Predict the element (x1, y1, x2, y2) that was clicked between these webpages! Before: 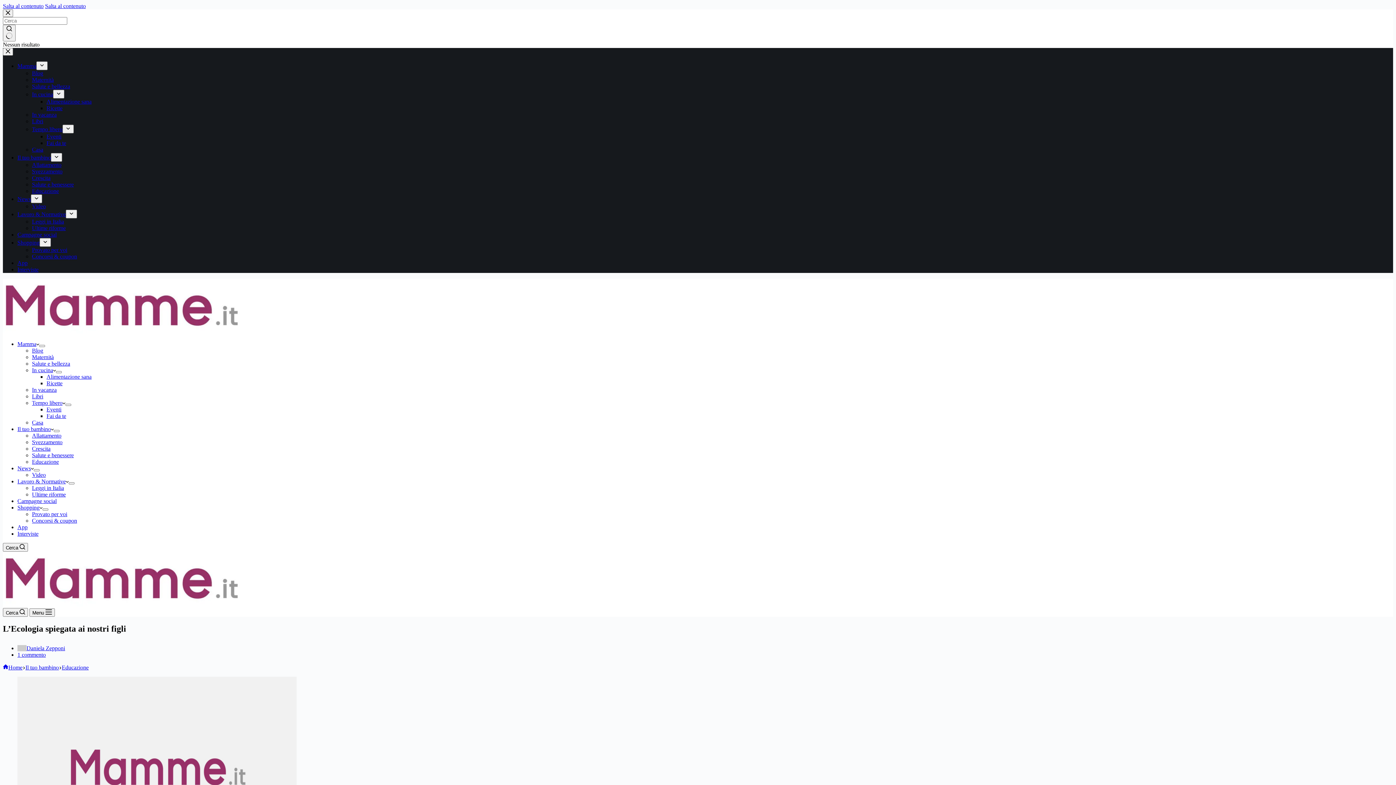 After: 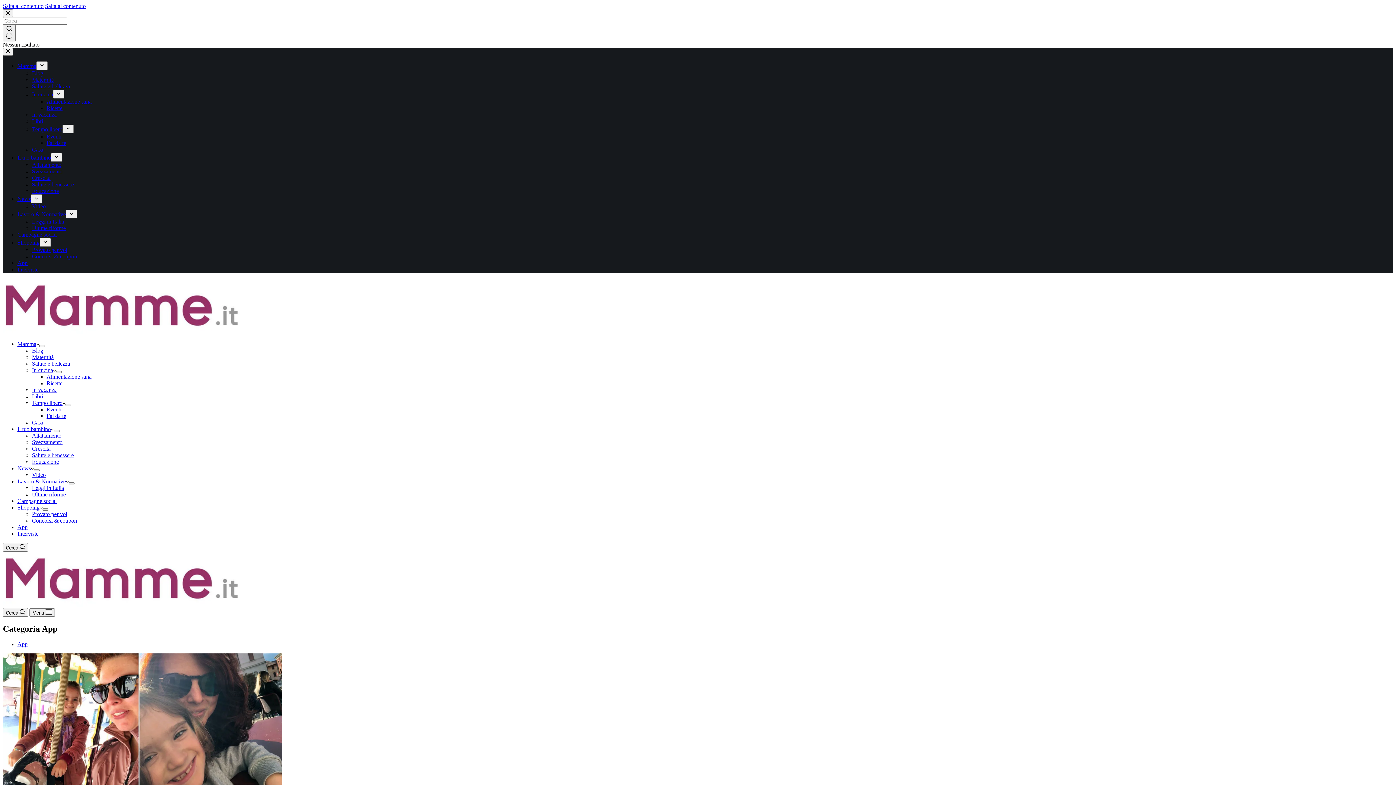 Action: label: App bbox: (17, 524, 27, 530)